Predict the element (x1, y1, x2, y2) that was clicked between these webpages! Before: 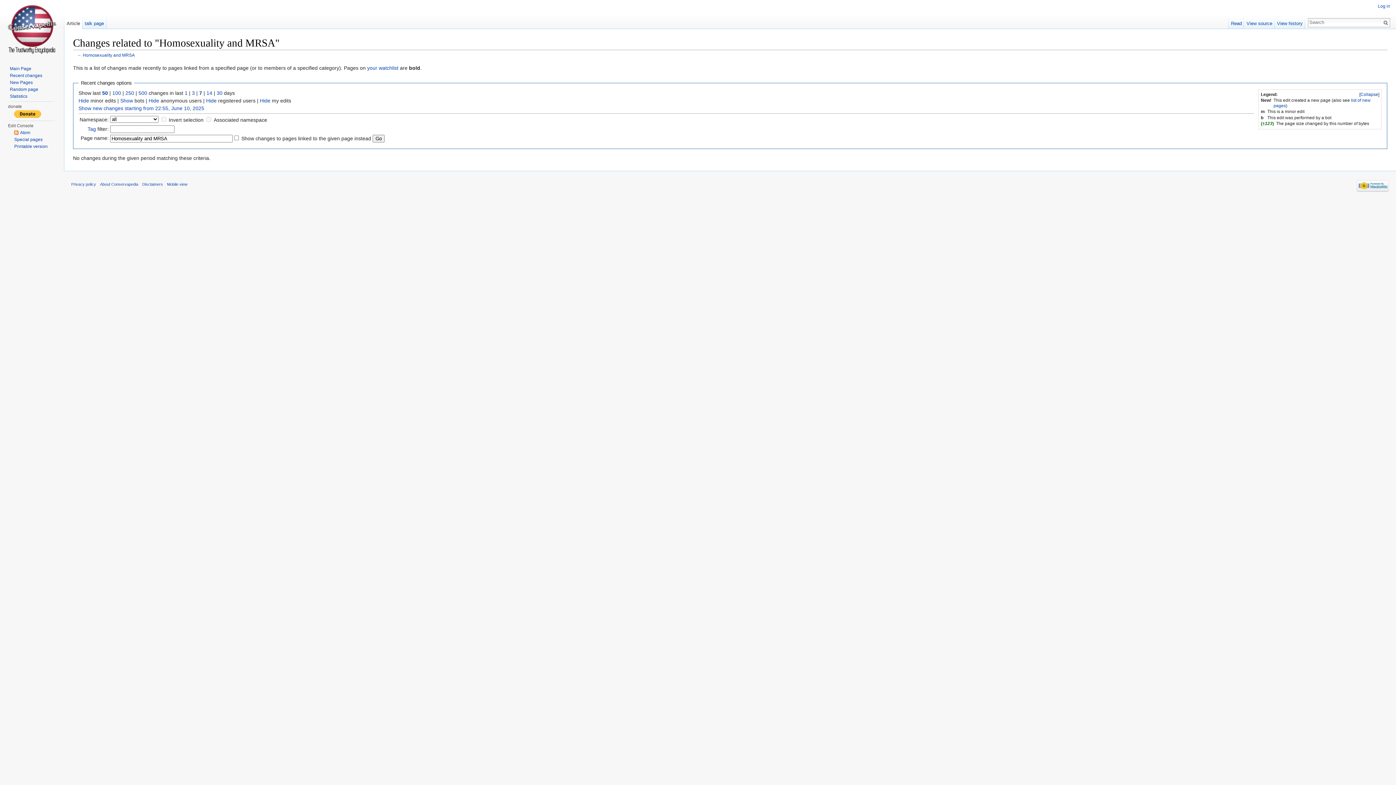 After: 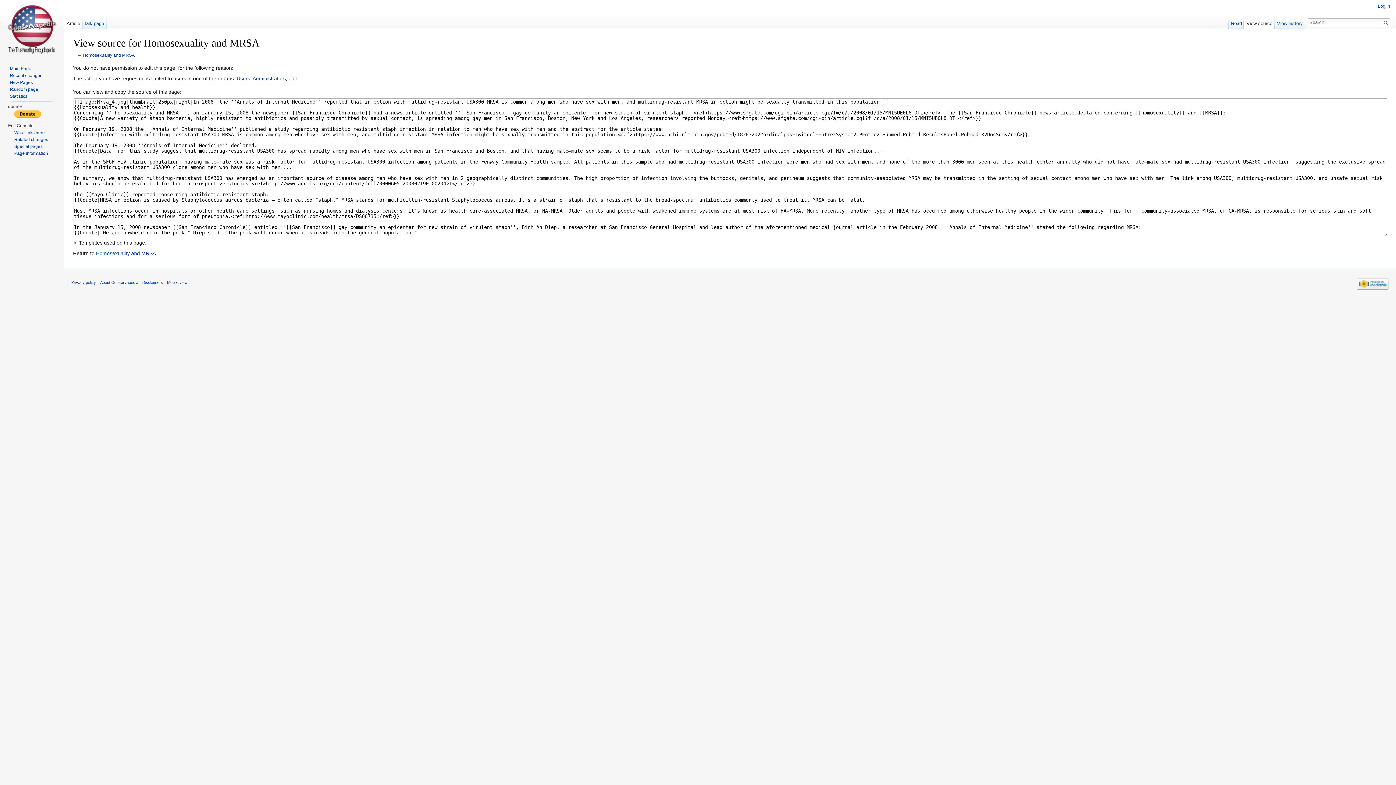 Action: bbox: (1244, 14, 1274, 29) label: View source